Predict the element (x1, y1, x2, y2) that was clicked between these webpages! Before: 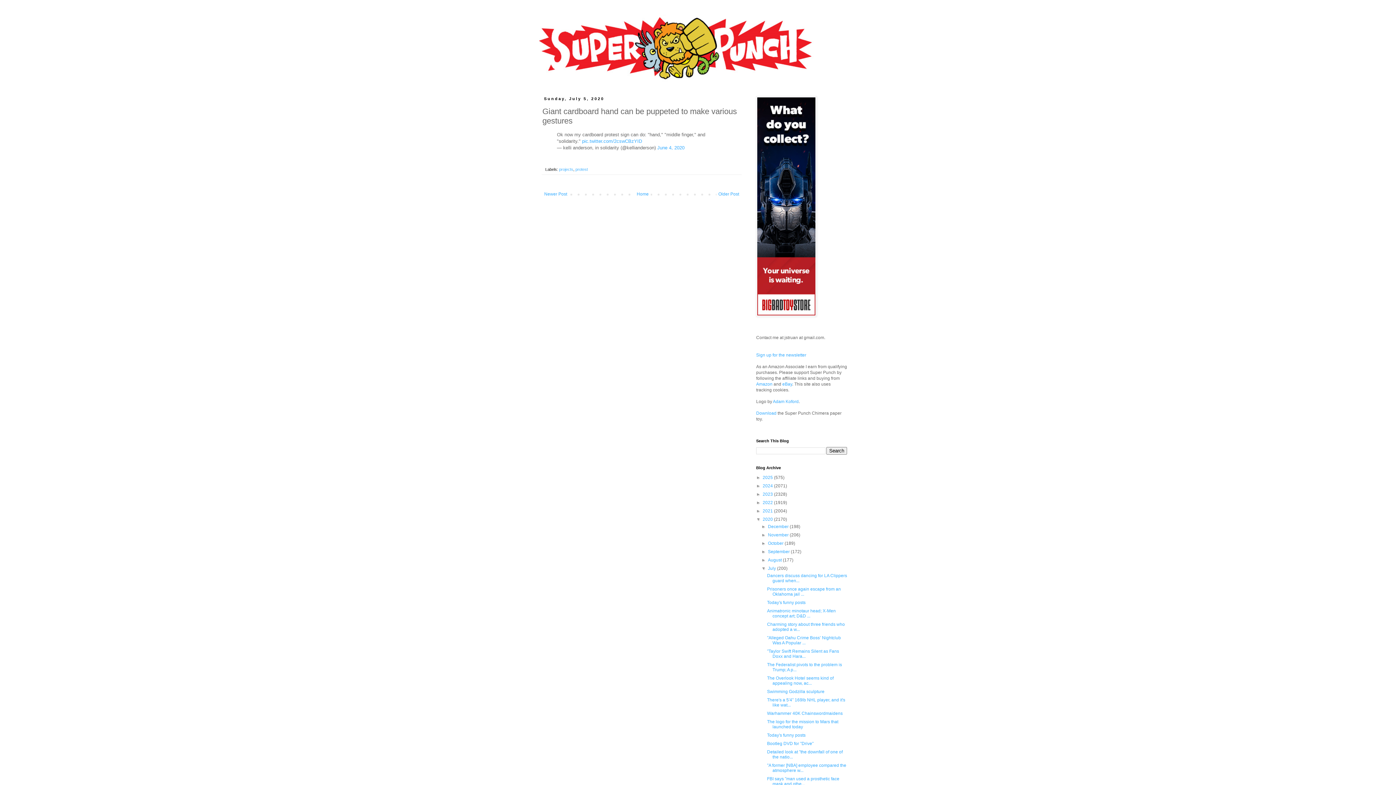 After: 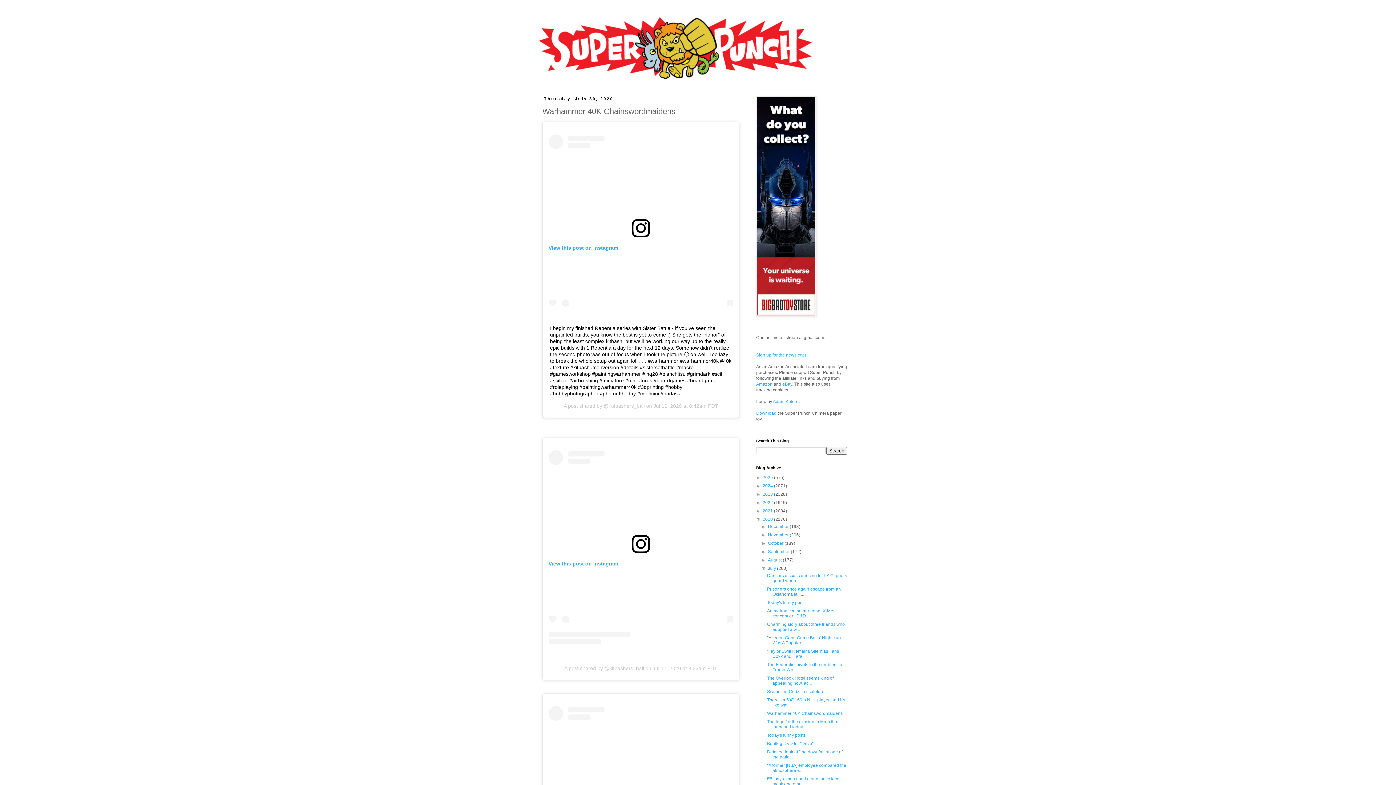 Action: bbox: (767, 711, 842, 716) label: Warhammer 40K Chainswordmaidens